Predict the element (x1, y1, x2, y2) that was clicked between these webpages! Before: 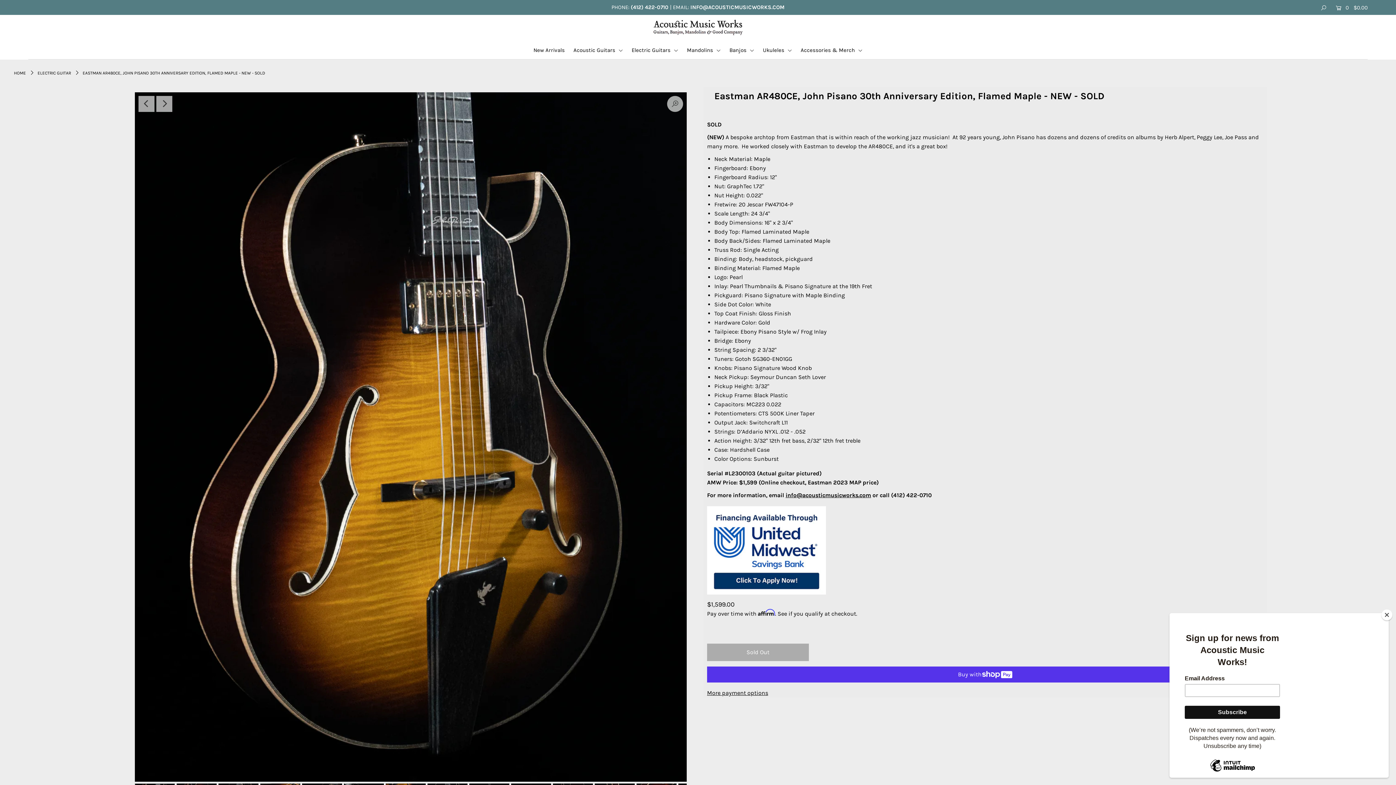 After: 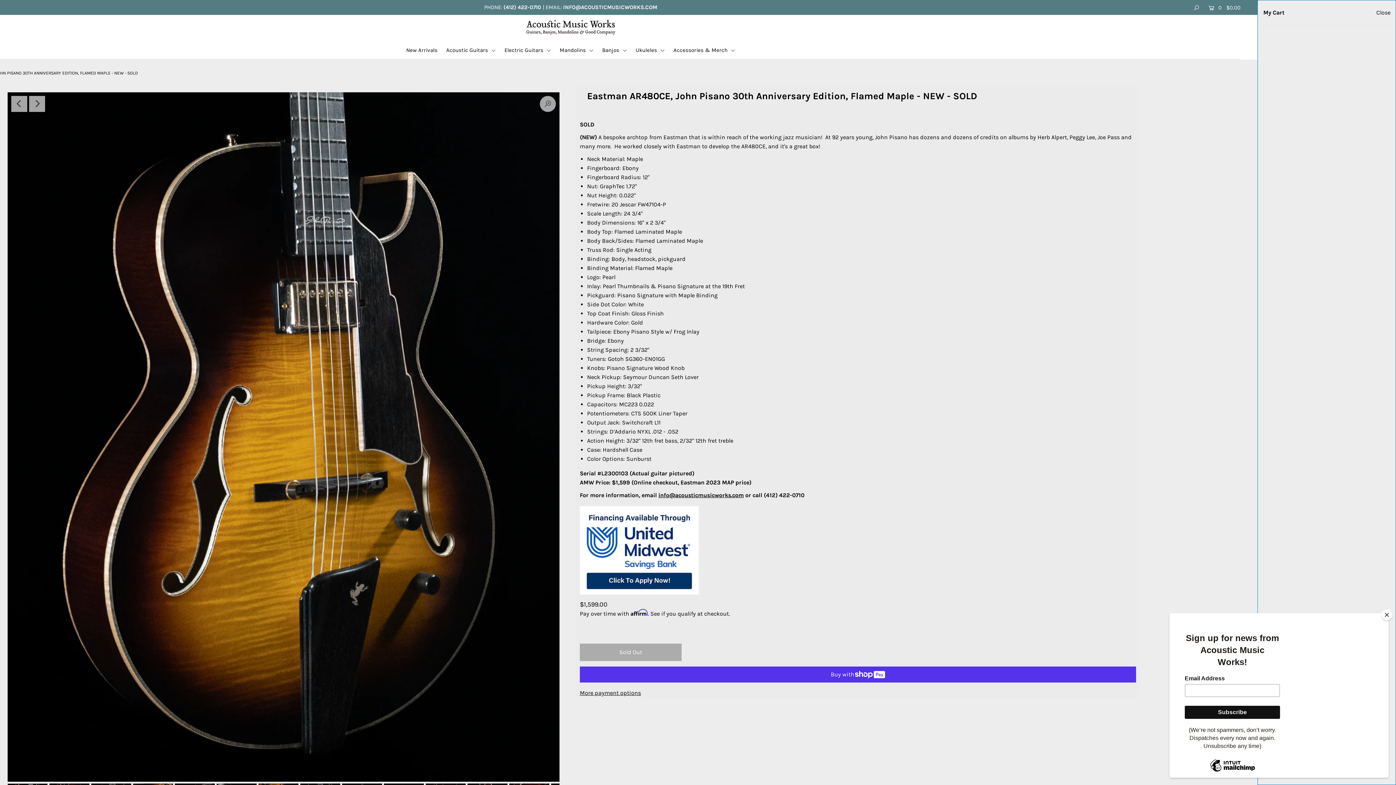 Action: bbox: (1332, 0, 1368, 15) label:   0  $0.00